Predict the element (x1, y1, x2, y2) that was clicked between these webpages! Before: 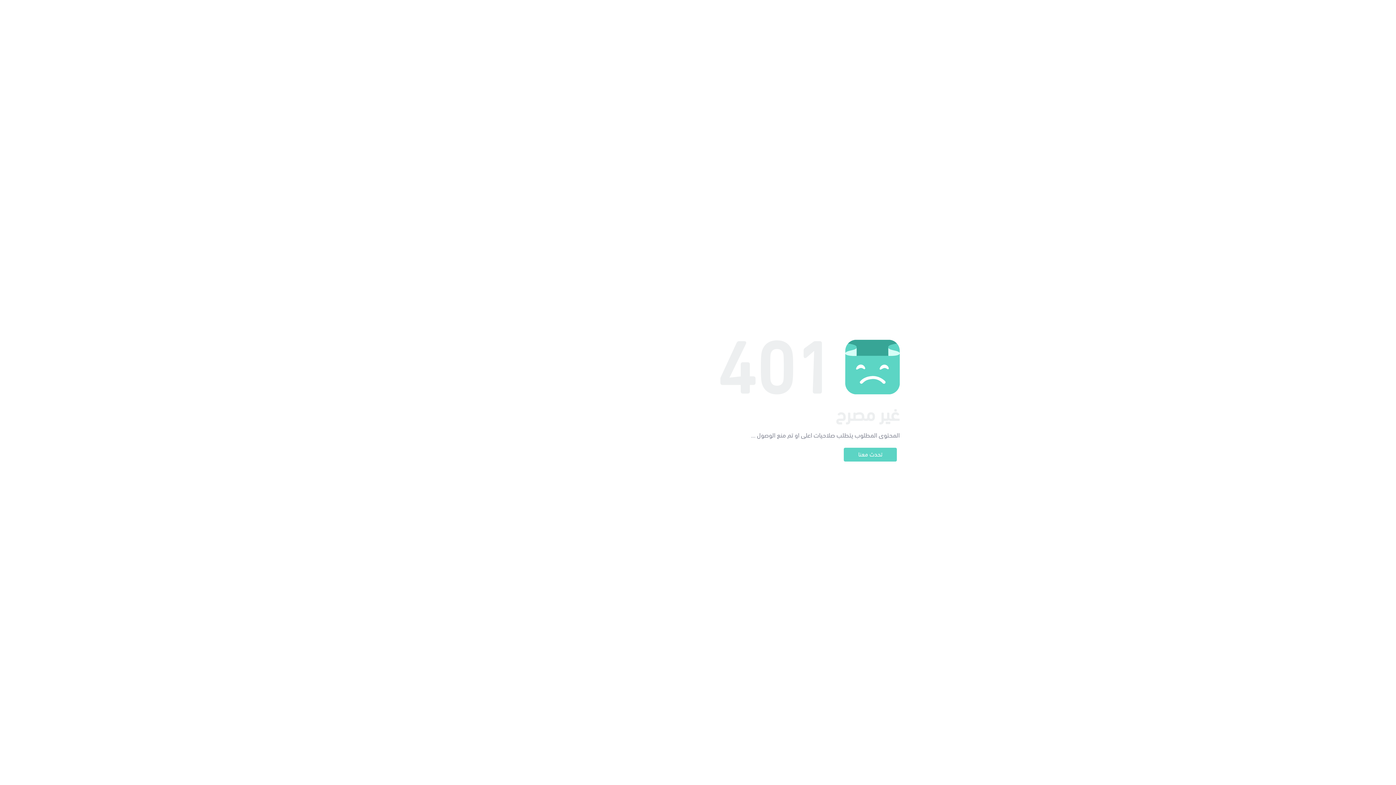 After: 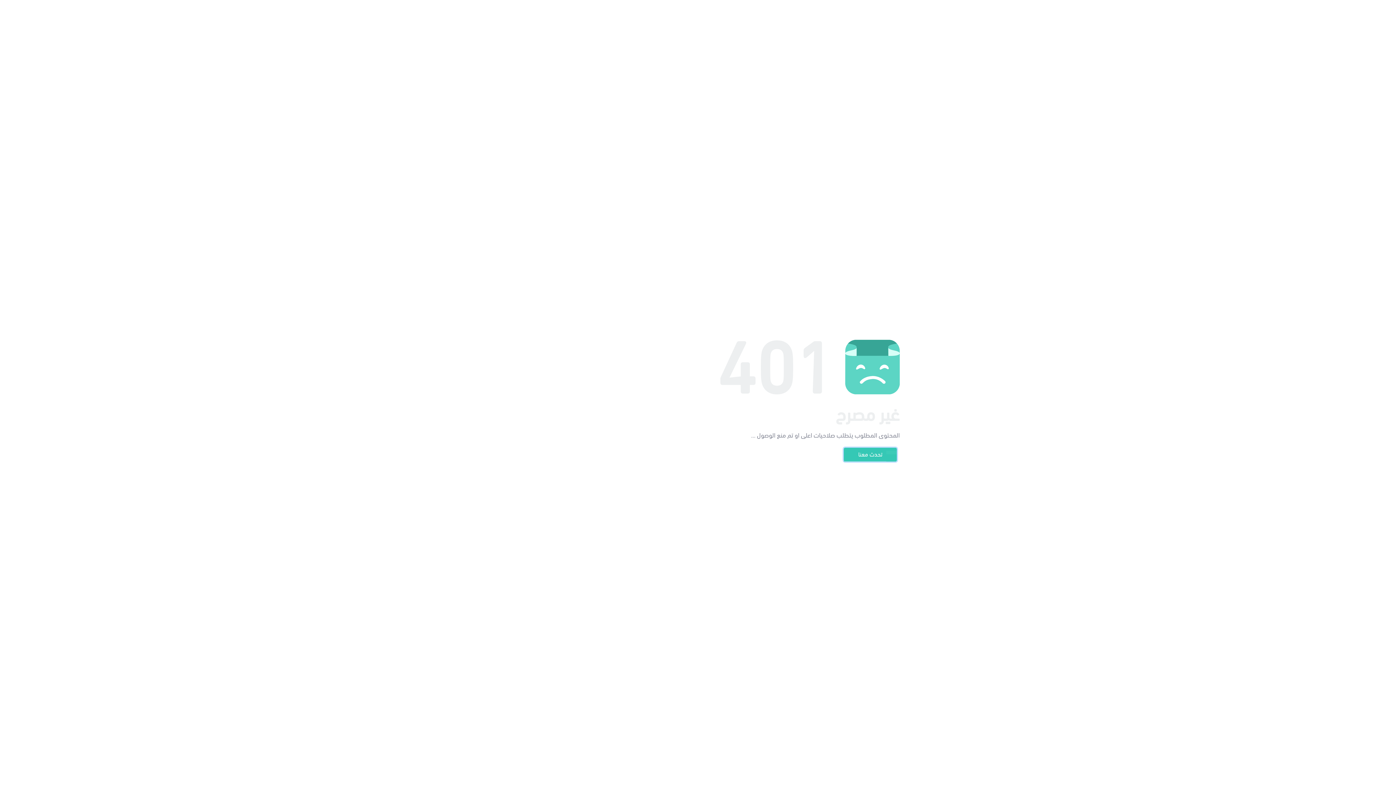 Action: label: تحدث معنا bbox: (844, 448, 897, 461)